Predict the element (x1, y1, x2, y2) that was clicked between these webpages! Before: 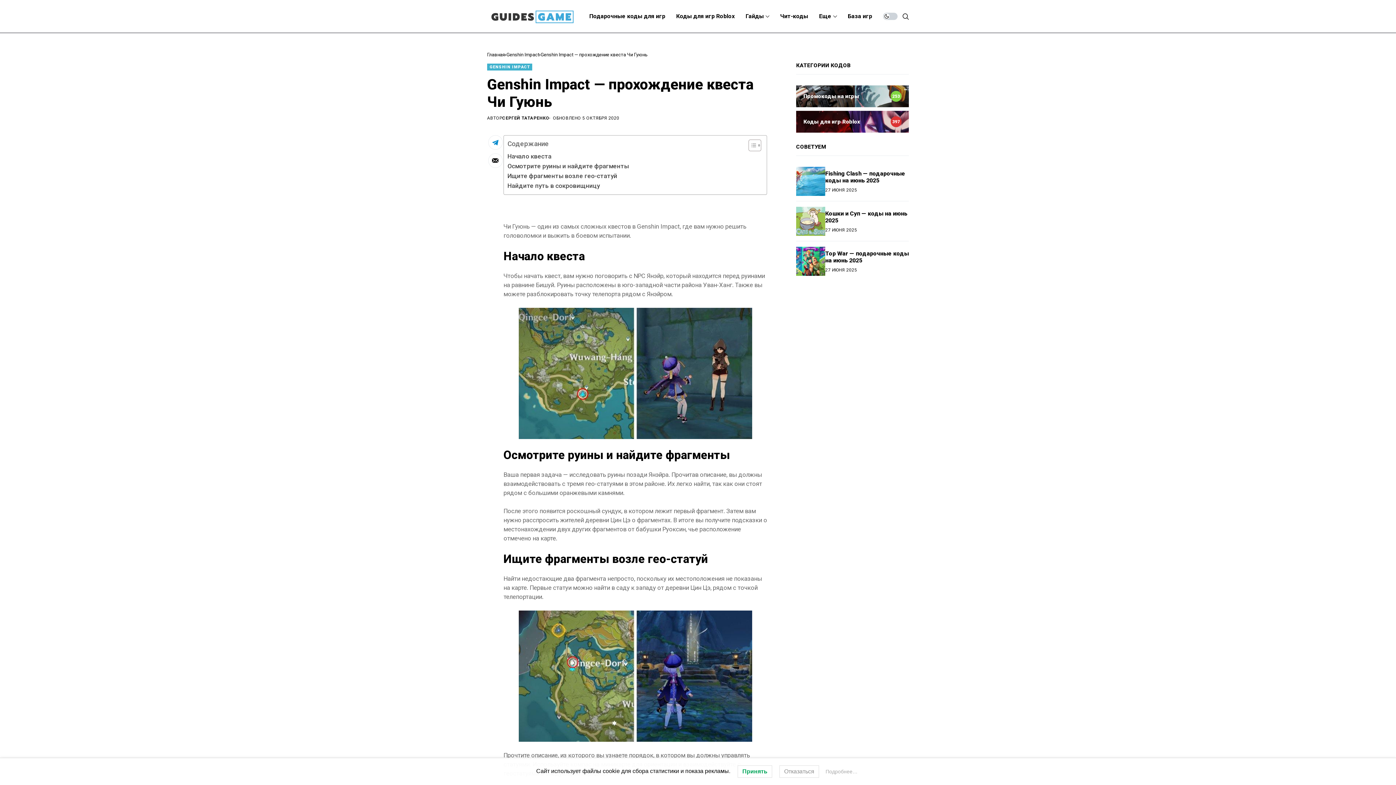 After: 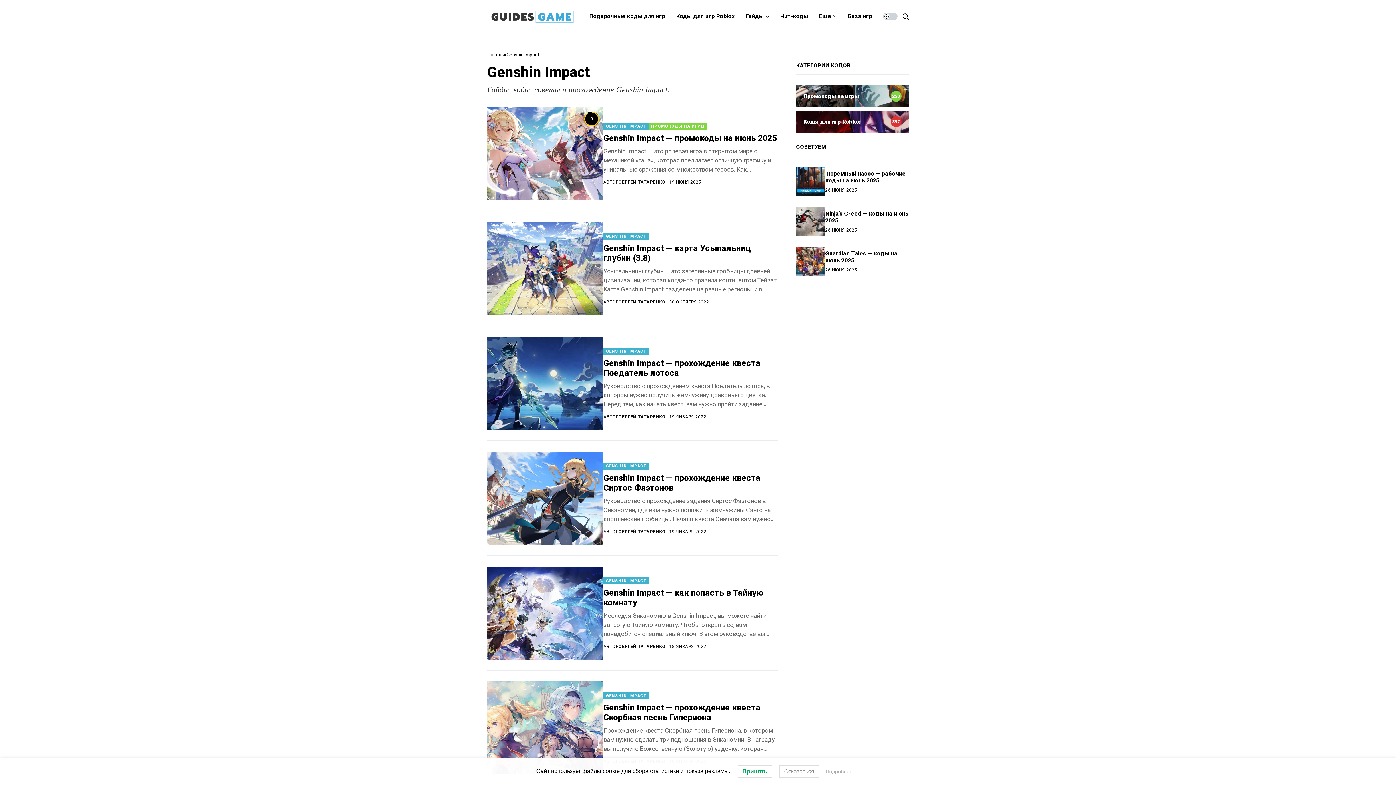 Action: label: GENSHIN IMPACT bbox: (487, 63, 532, 70)